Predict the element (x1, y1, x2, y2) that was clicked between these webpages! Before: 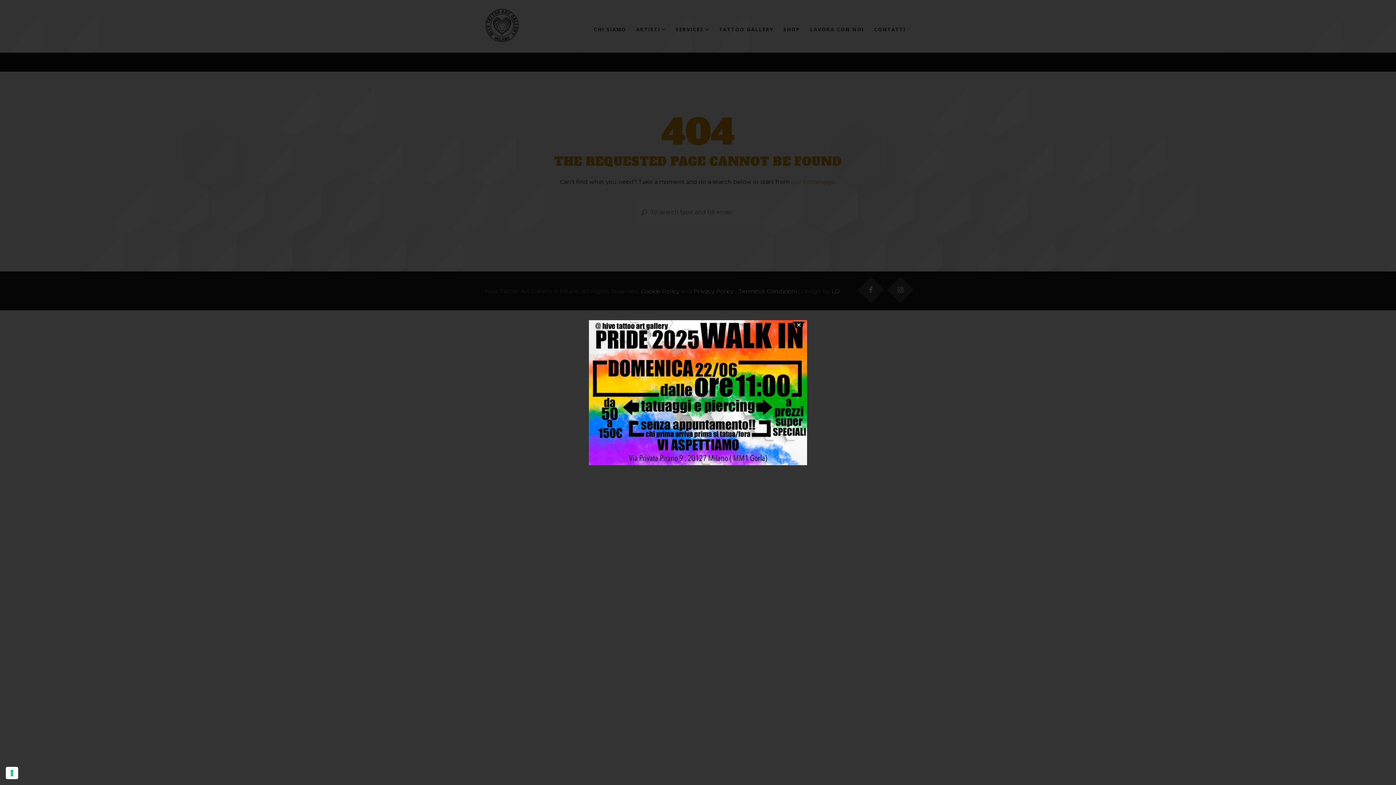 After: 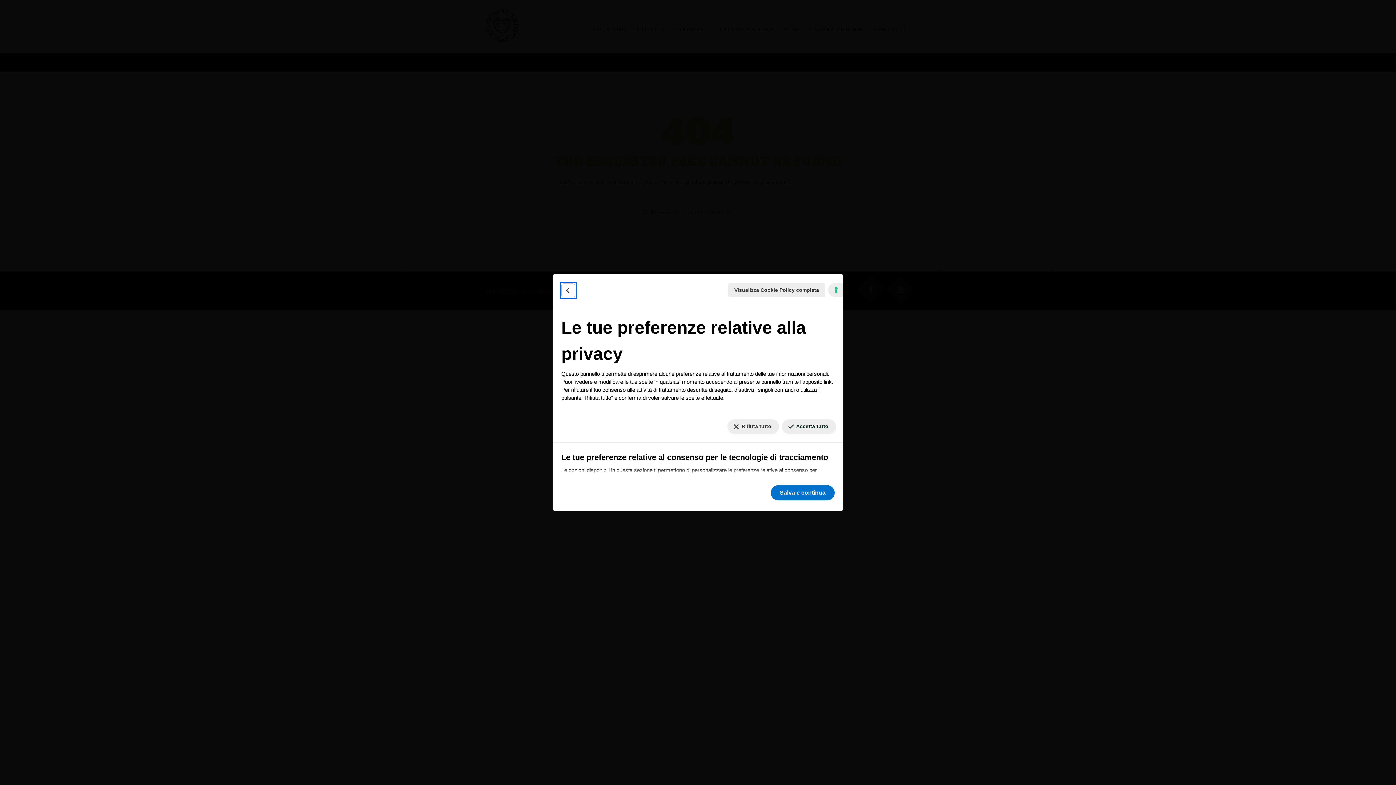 Action: label: Le tue preferenze relative al consenso per le tecnologie di tracciamento bbox: (5, 767, 18, 779)